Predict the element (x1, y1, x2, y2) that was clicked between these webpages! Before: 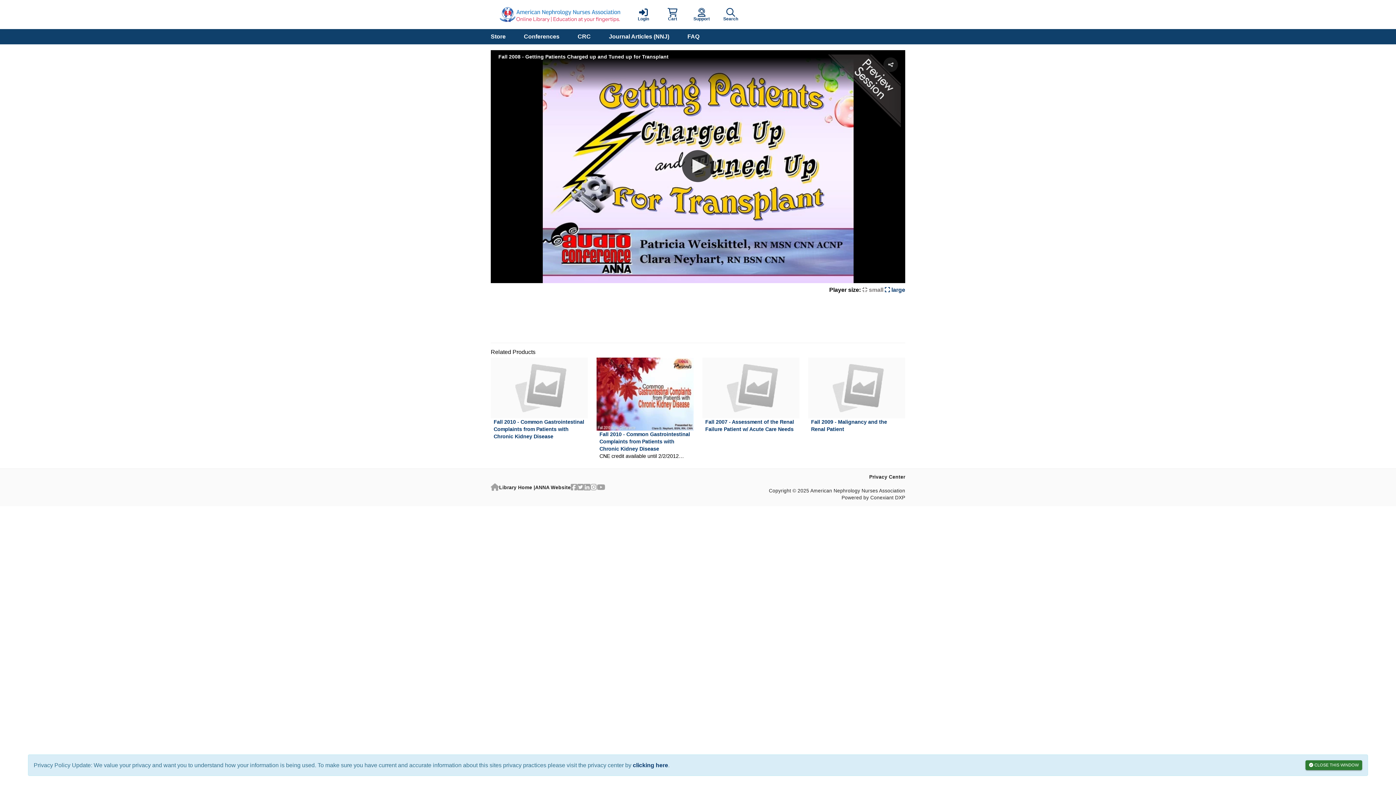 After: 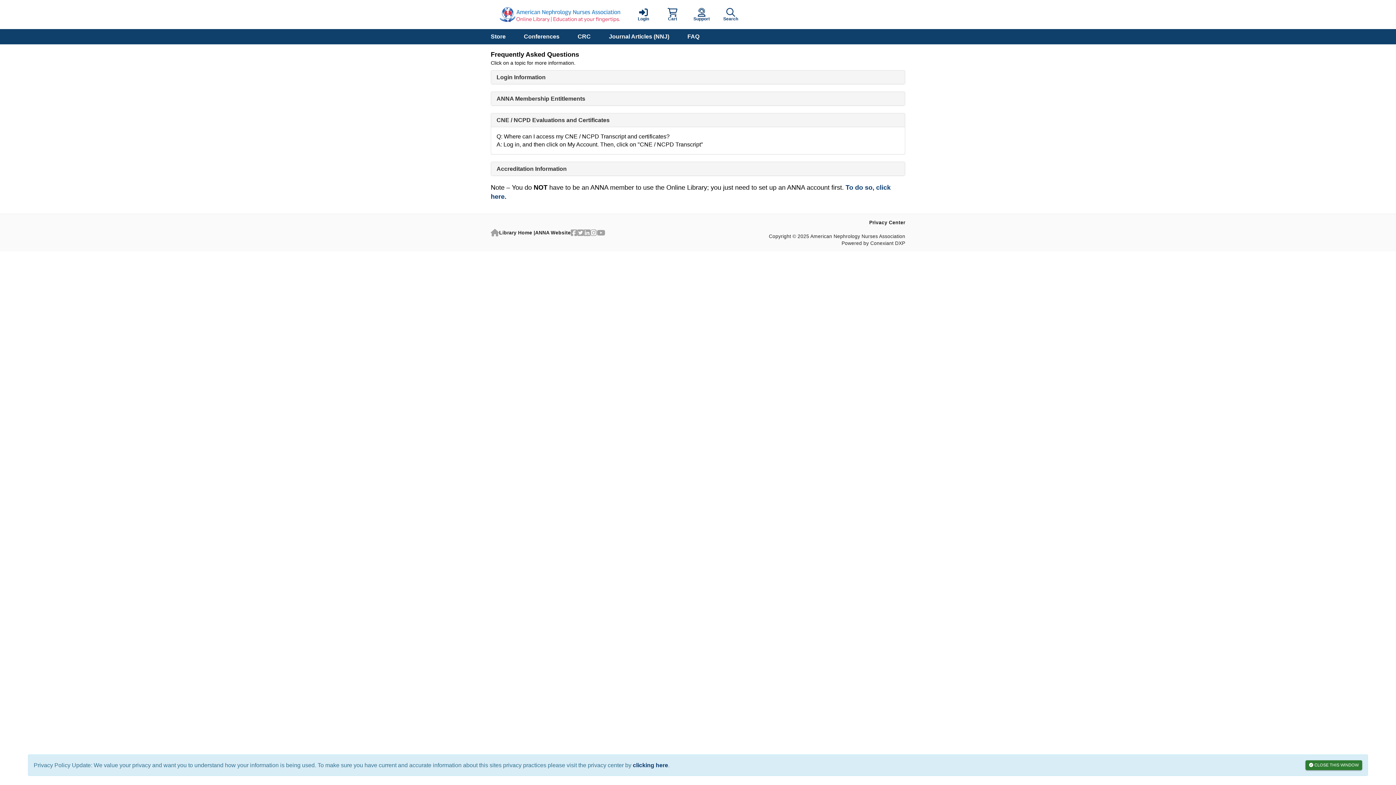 Action: label: FAQ bbox: (678, 29, 708, 44)